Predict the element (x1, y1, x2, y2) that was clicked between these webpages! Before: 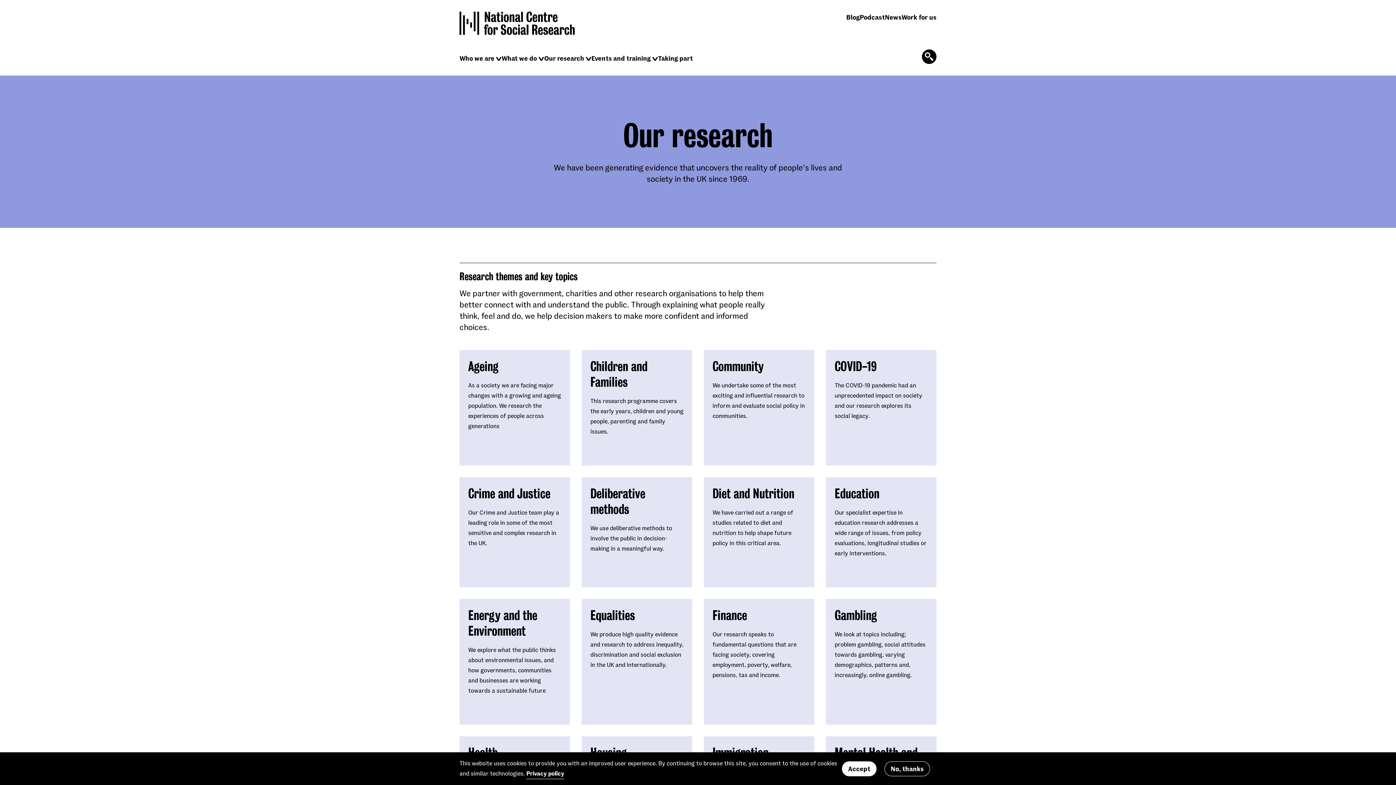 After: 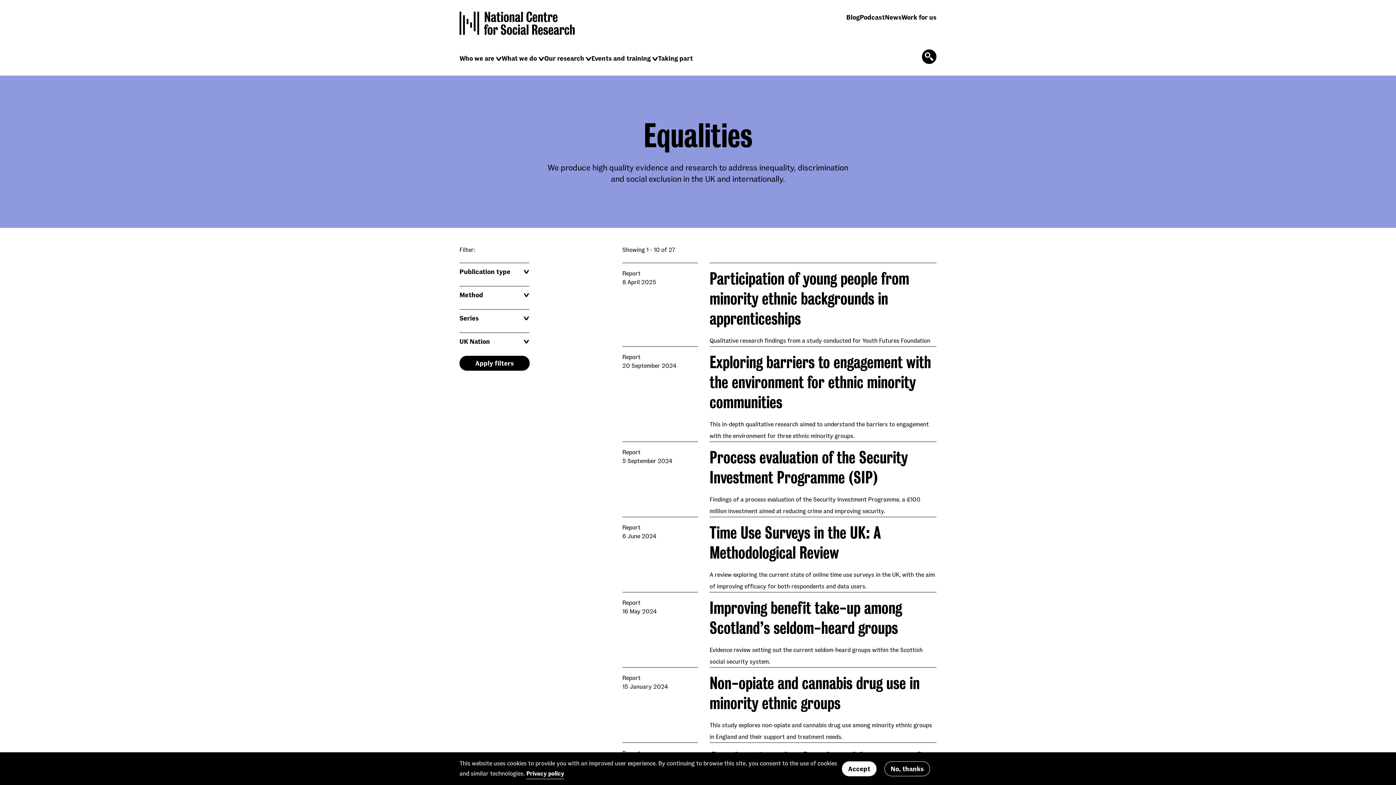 Action: label: Equalities bbox: (590, 608, 635, 623)